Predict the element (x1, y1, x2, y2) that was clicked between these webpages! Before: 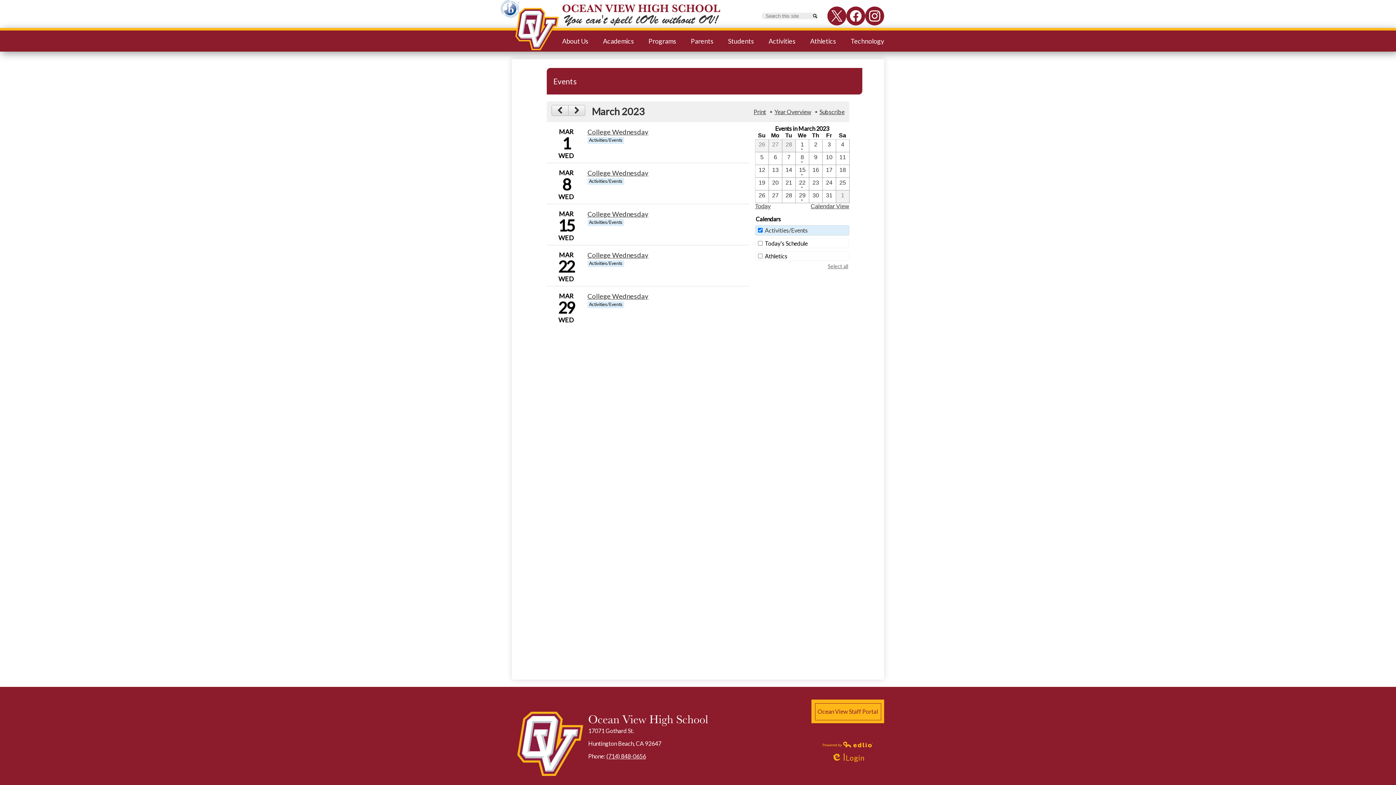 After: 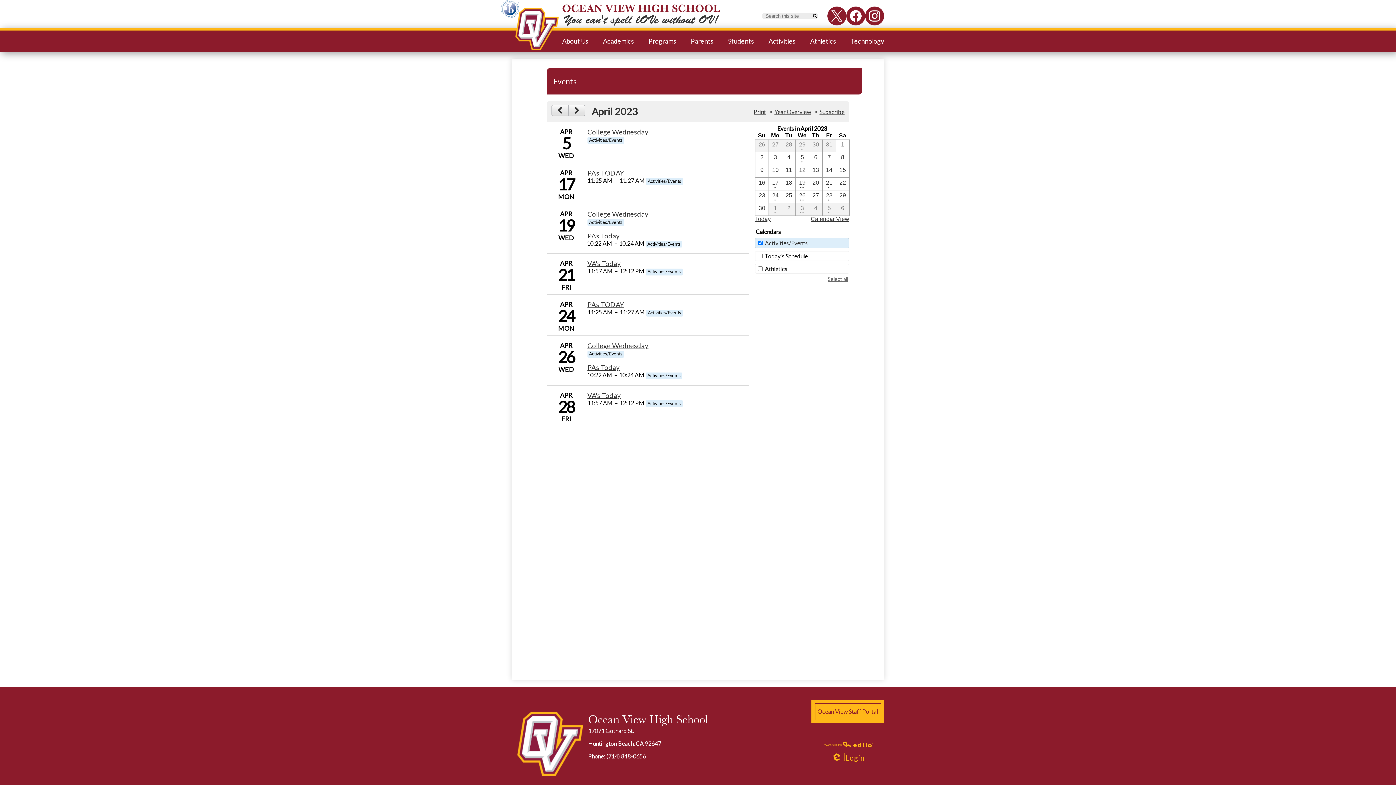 Action: label: 4 / 1  bbox: (836, 190, 849, 202)